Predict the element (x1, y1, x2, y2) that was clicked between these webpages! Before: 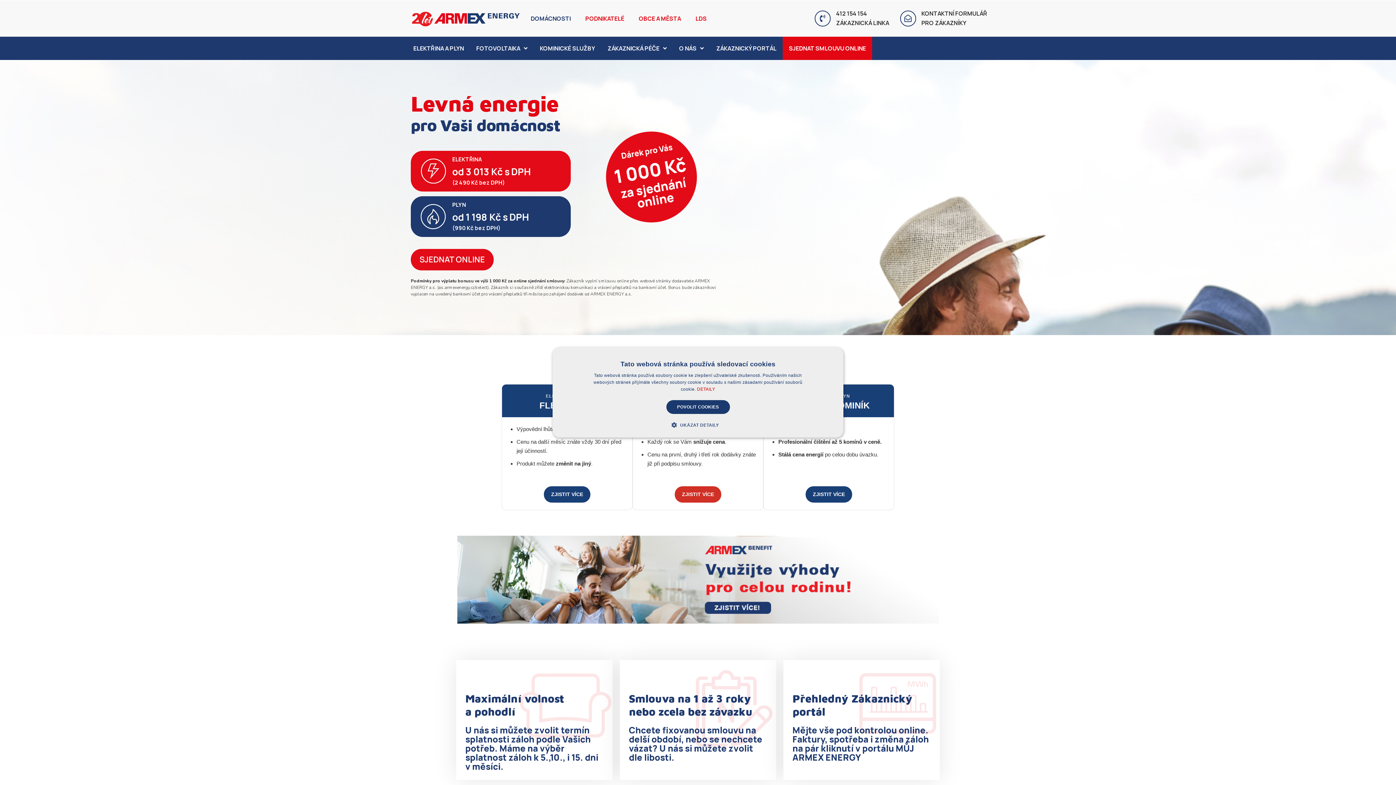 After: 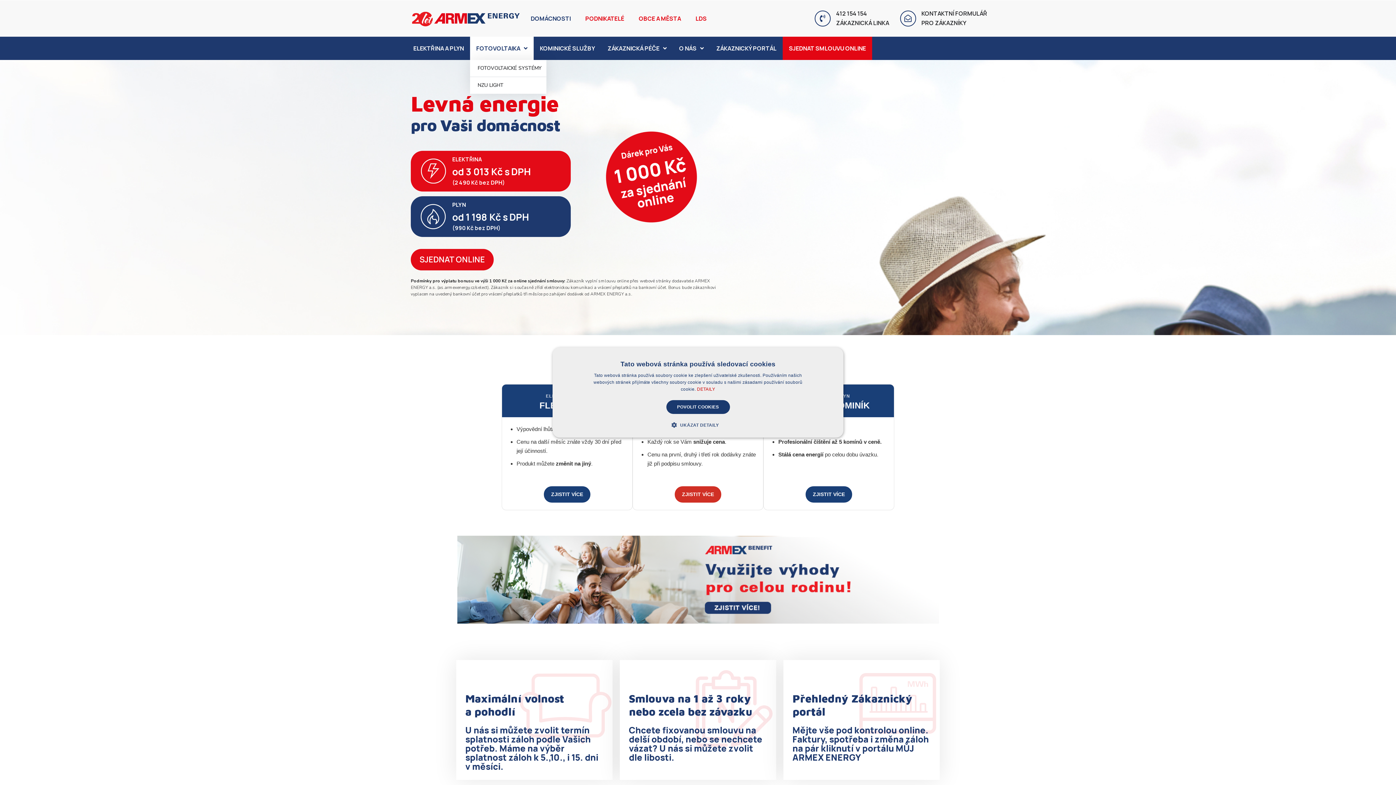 Action: bbox: (470, 36, 533, 60) label: FOTOVOLTAIKA